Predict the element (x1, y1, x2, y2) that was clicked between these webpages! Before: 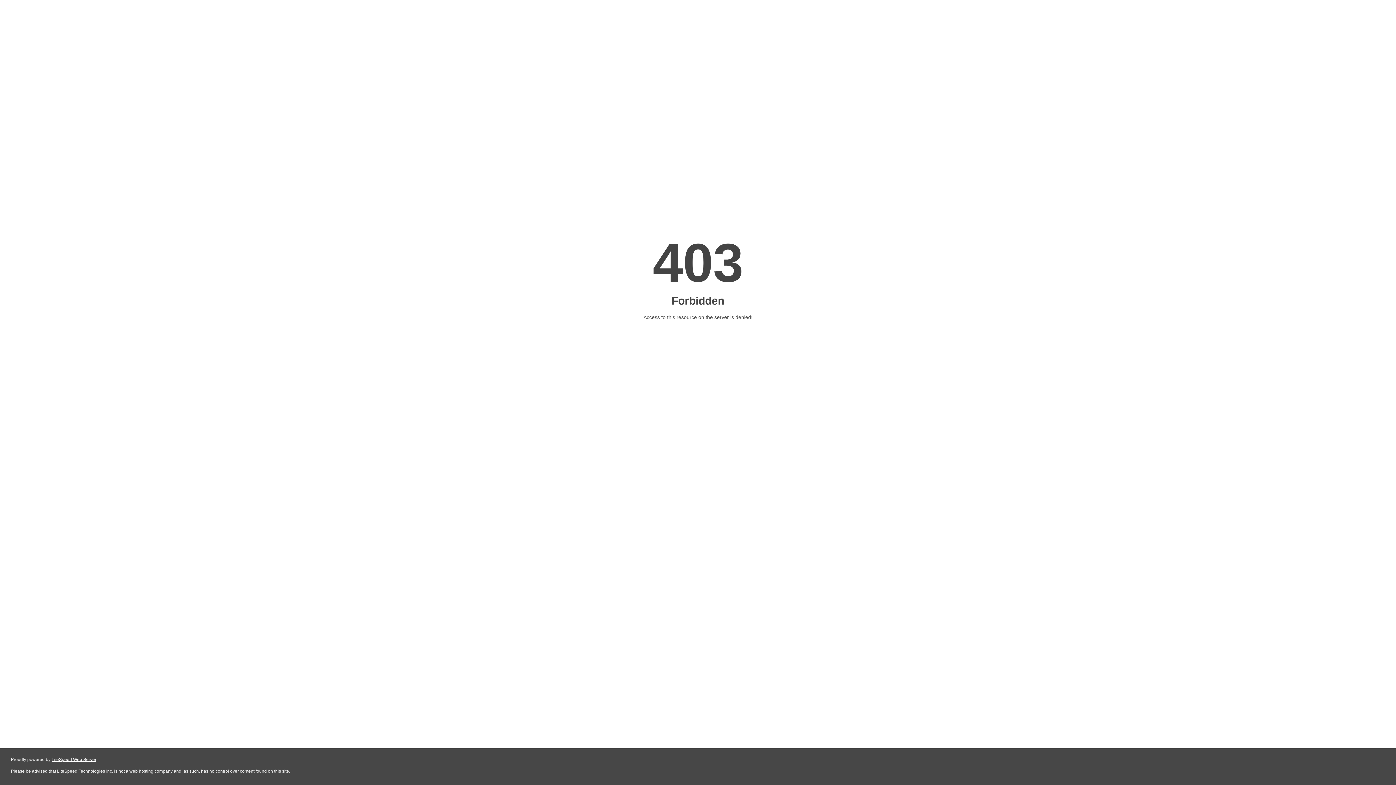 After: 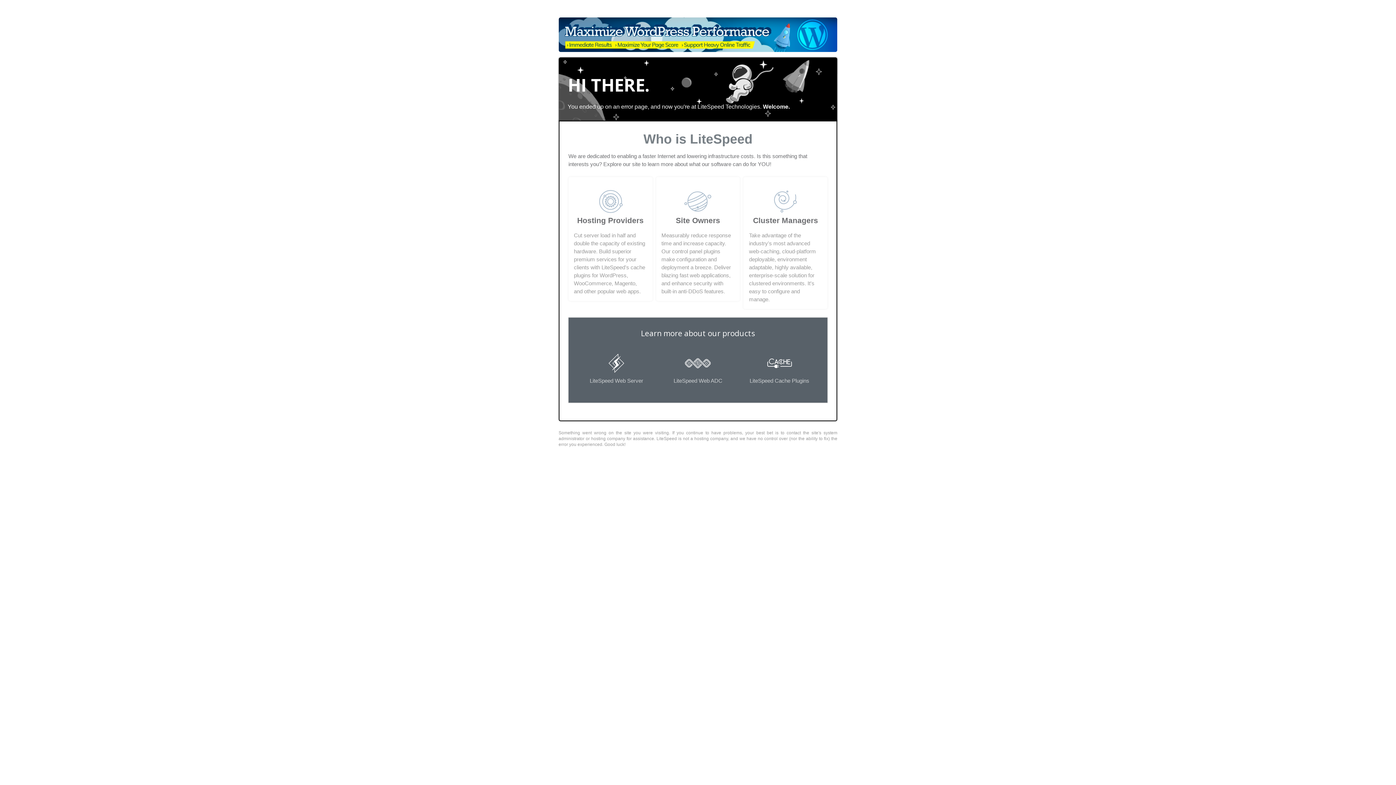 Action: bbox: (51, 757, 96, 762) label: LiteSpeed Web Server